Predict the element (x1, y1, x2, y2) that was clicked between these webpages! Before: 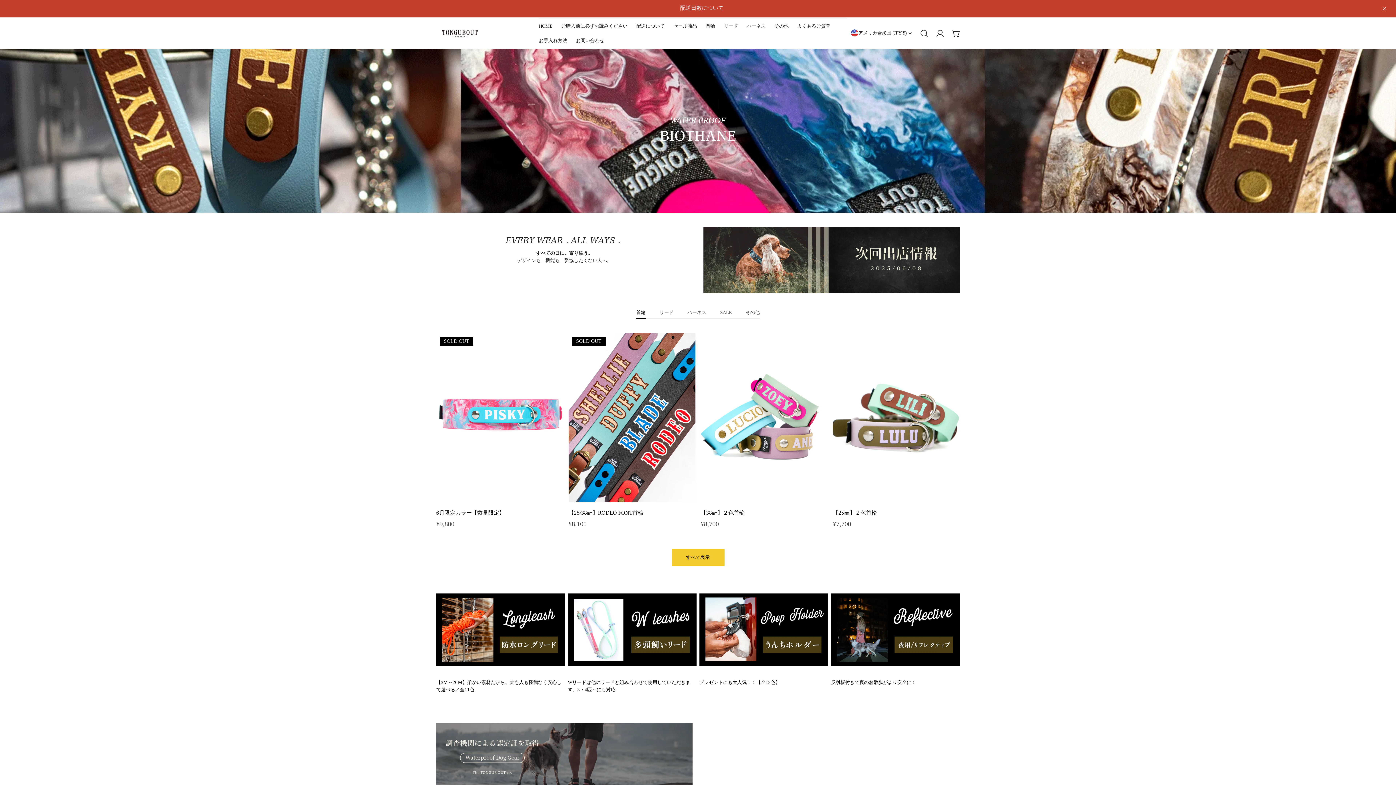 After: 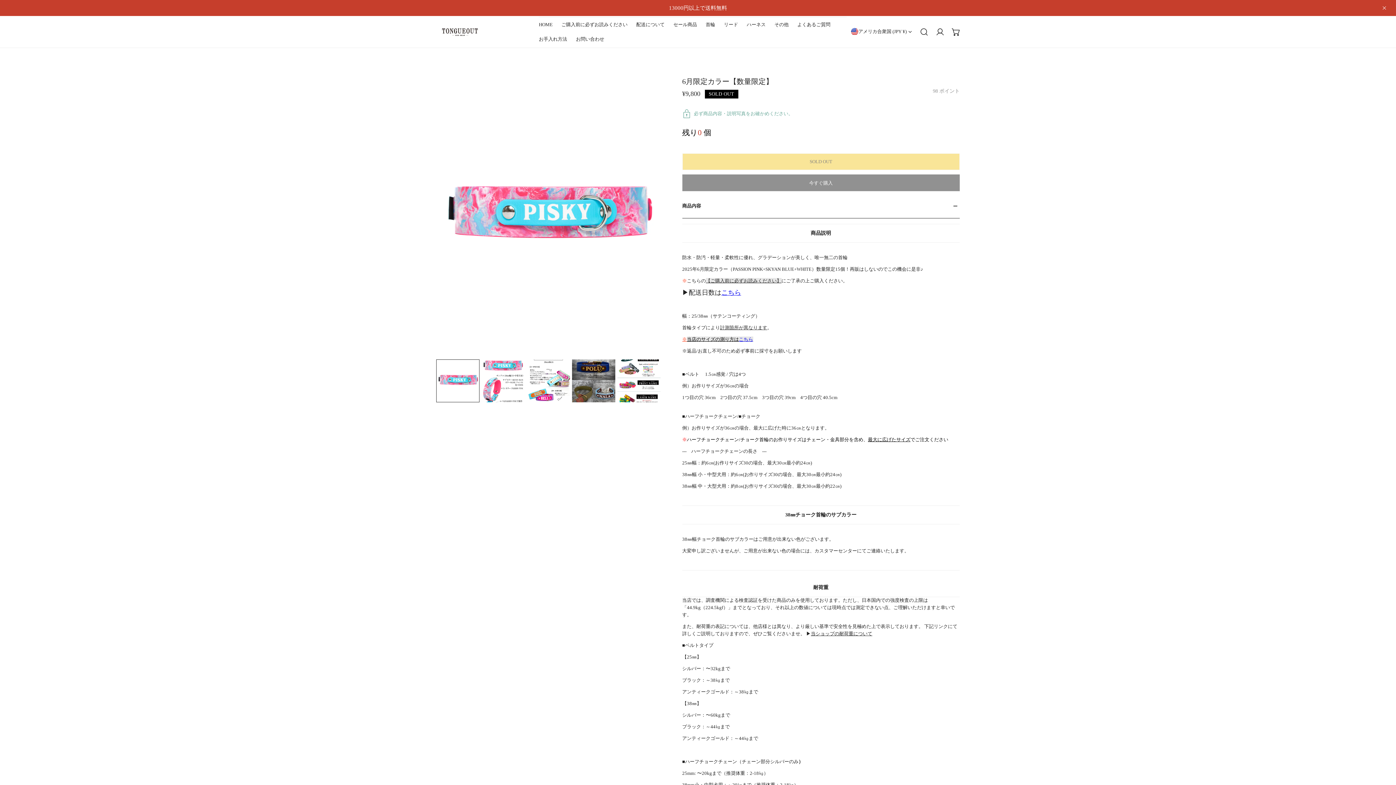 Action: bbox: (436, 333, 563, 531) label: 6月限定カラー【数量限定】